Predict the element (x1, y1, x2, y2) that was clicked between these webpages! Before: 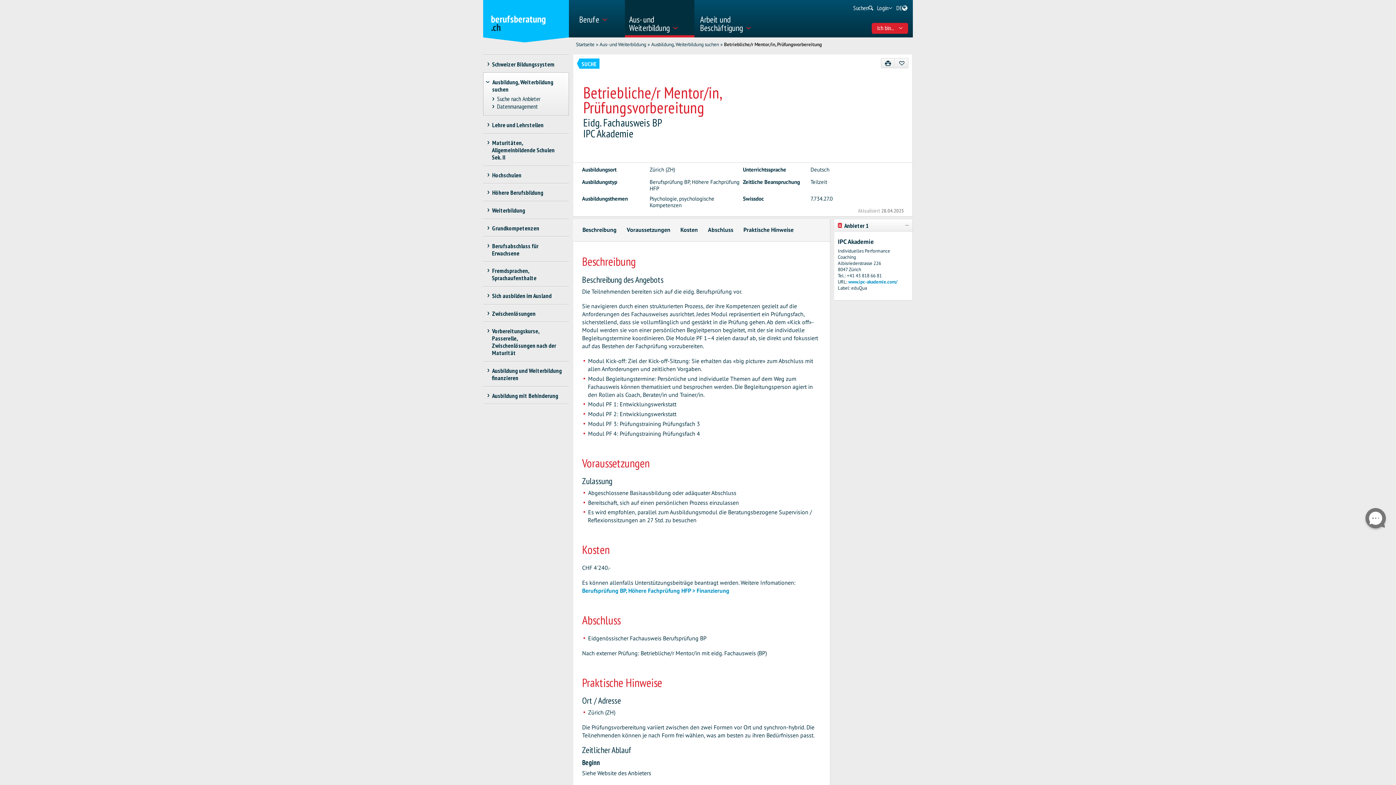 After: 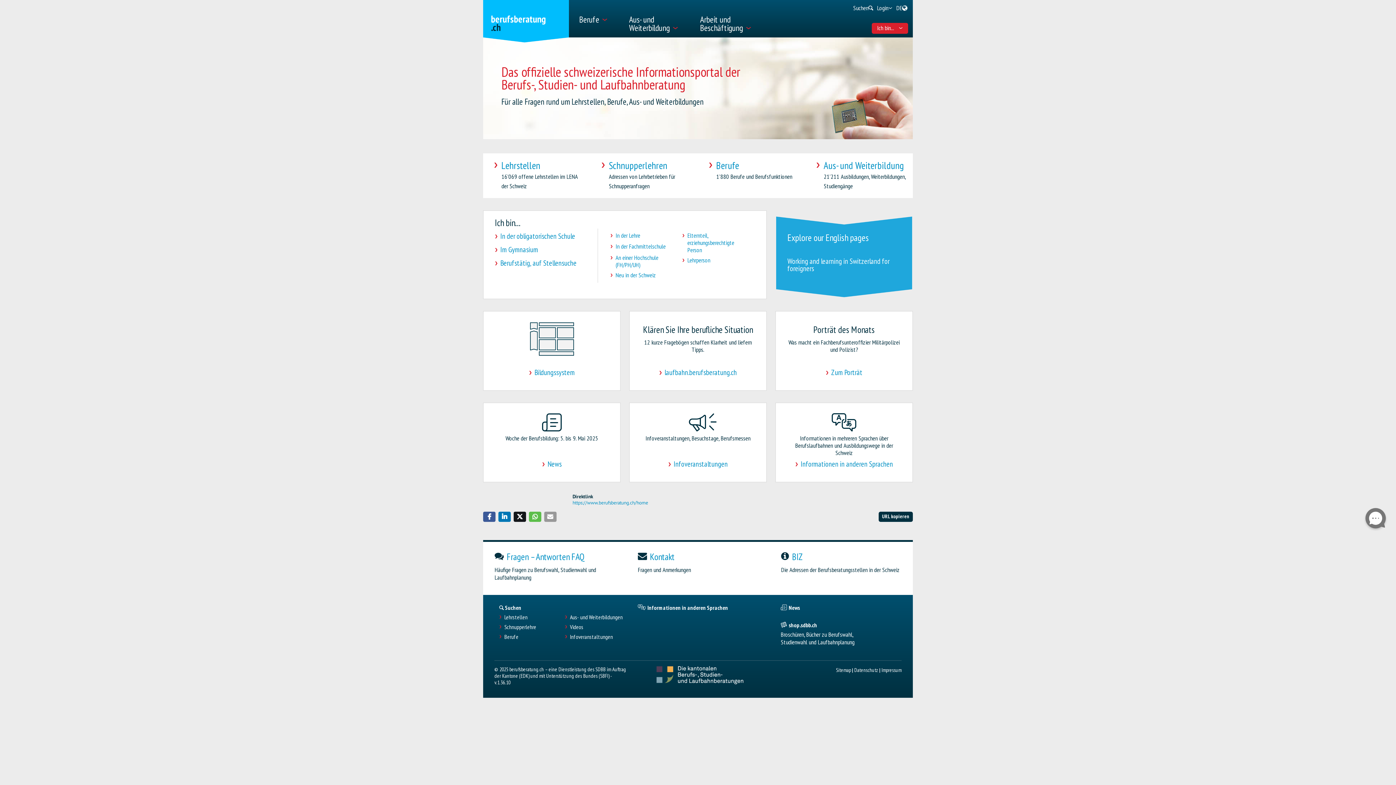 Action: label: berufsberatung
.ch bbox: (483, 0, 569, 42)